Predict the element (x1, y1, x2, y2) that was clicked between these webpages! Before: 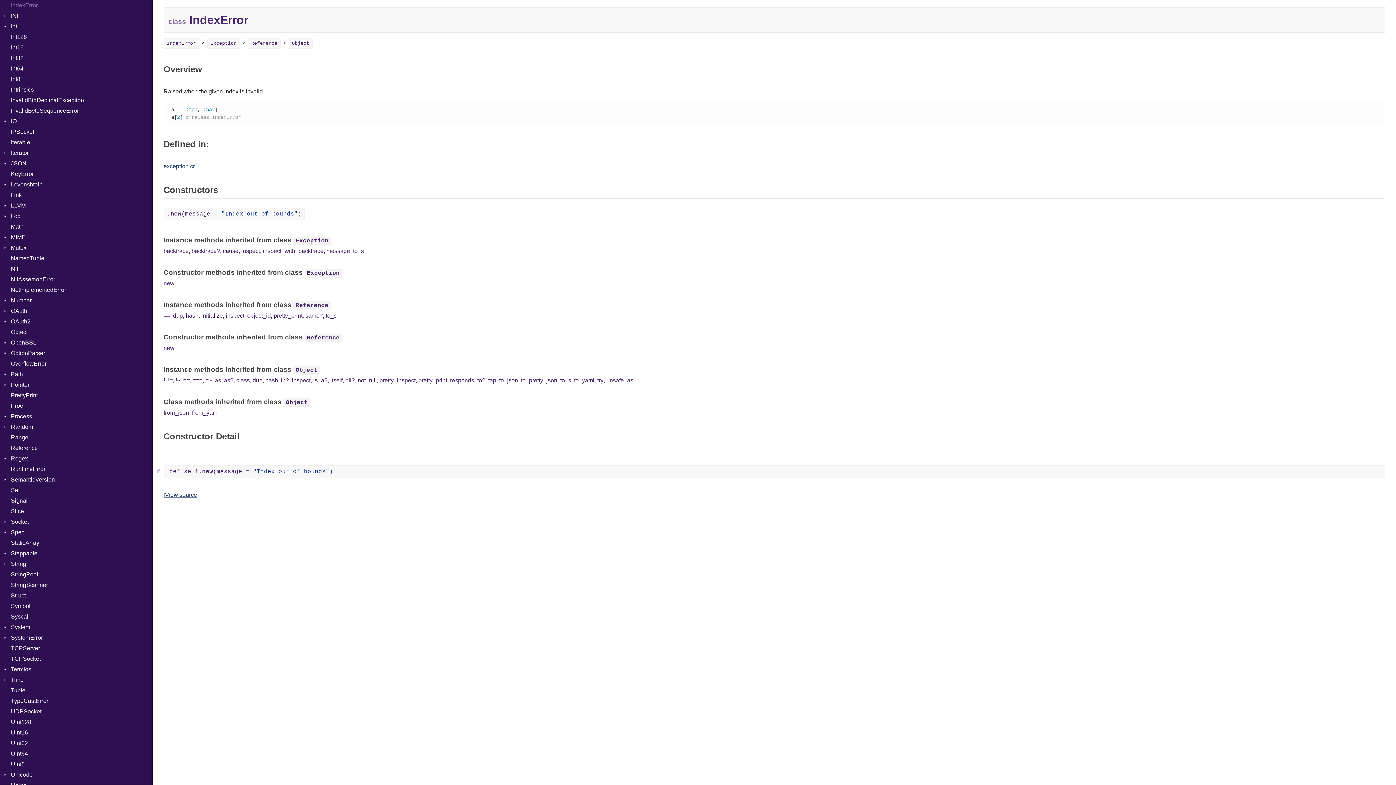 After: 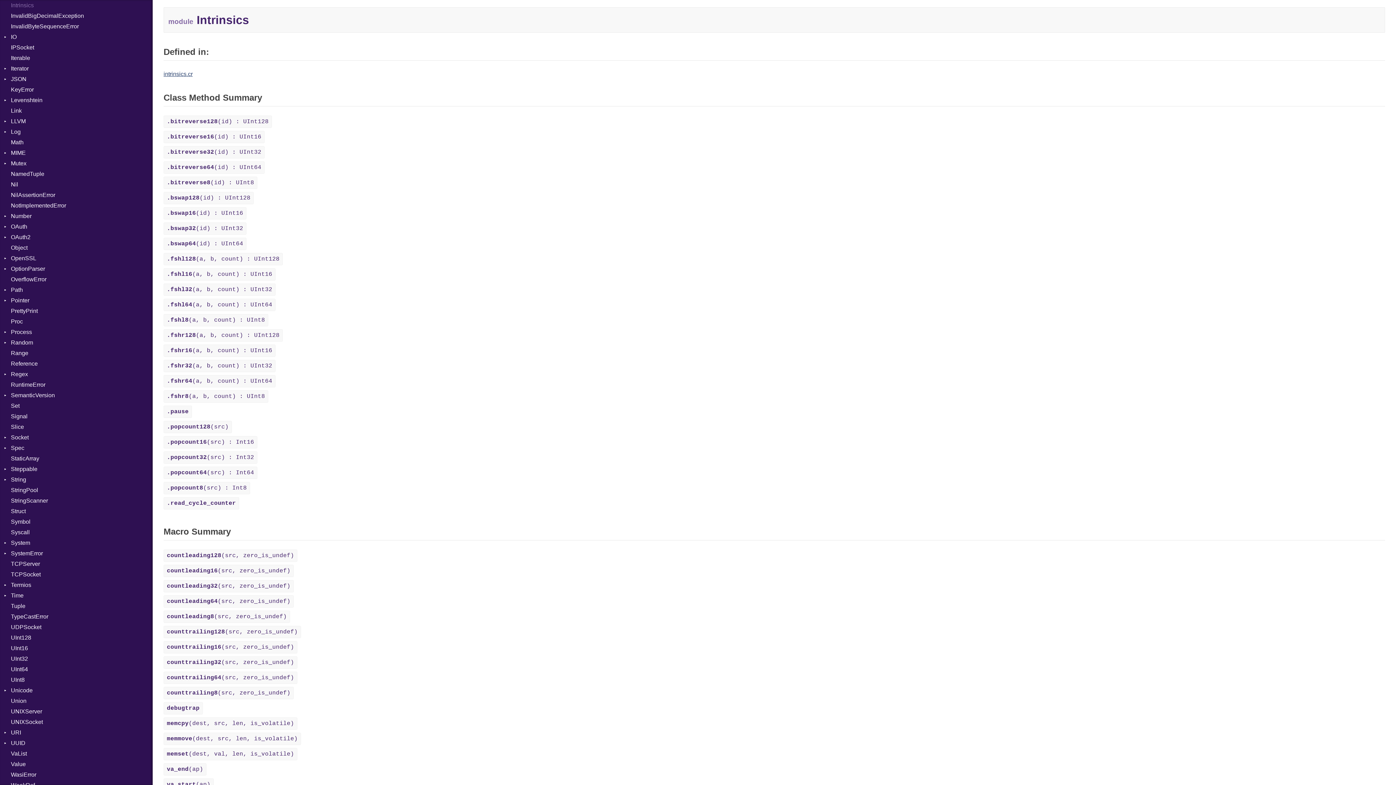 Action: bbox: (0, 84, 152, 94) label: Intrinsics